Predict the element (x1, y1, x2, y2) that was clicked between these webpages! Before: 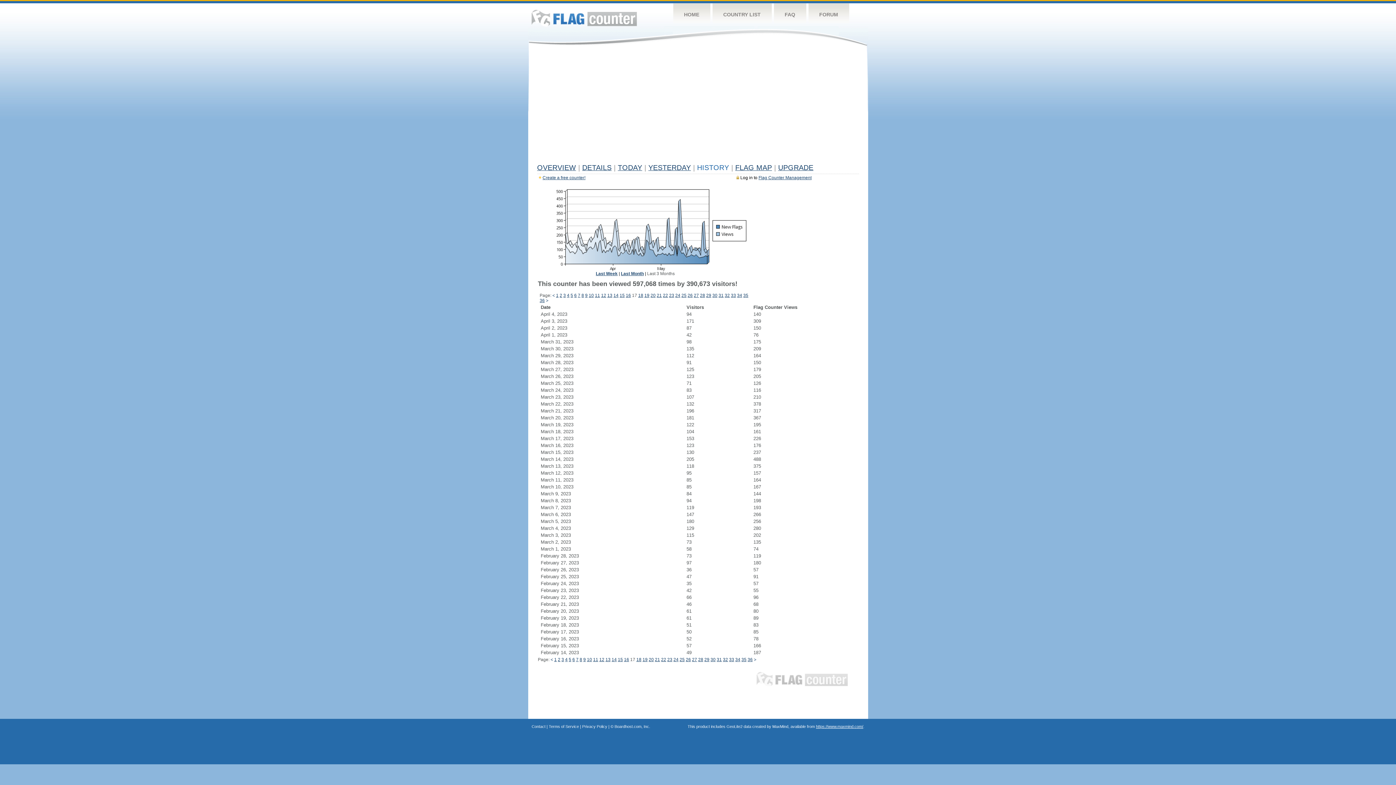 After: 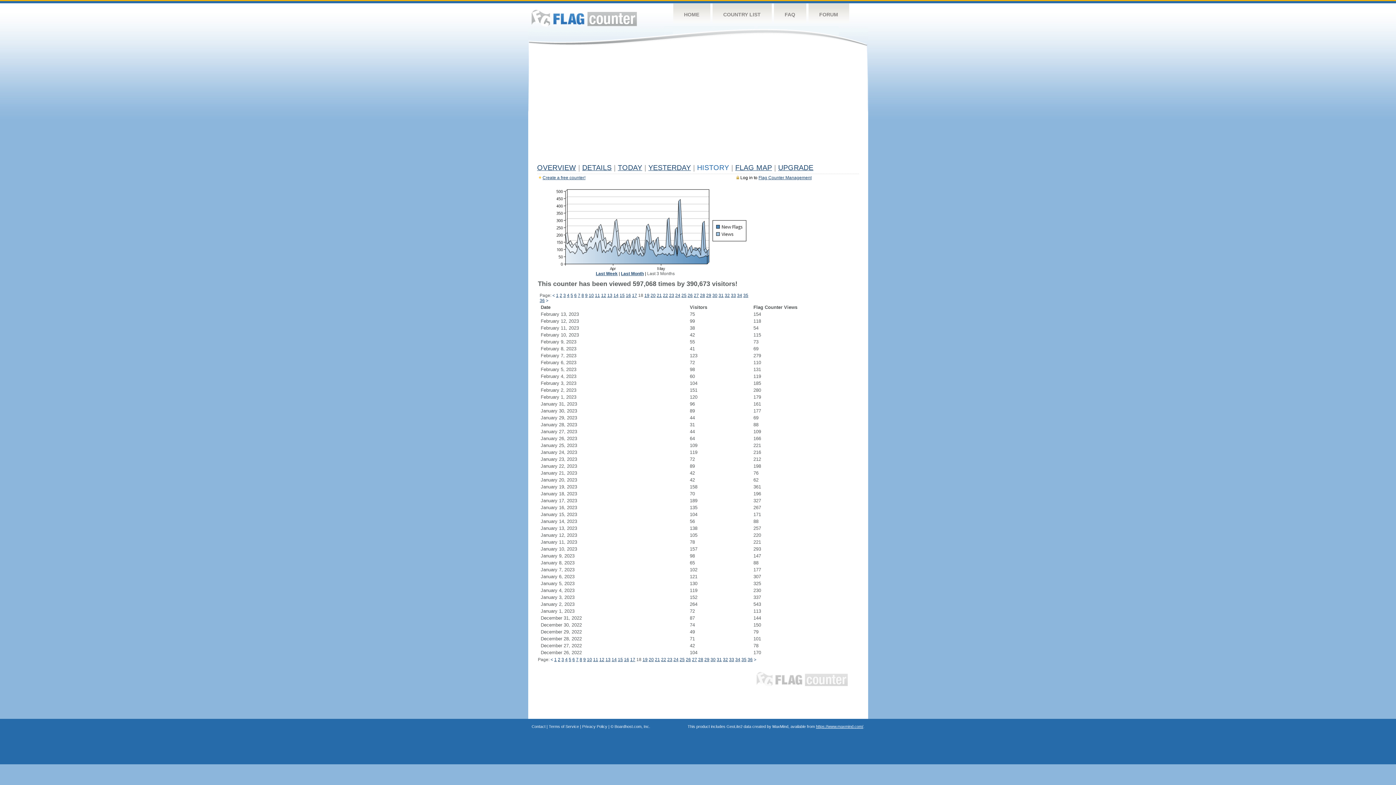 Action: label: > bbox: (754, 657, 756, 662)